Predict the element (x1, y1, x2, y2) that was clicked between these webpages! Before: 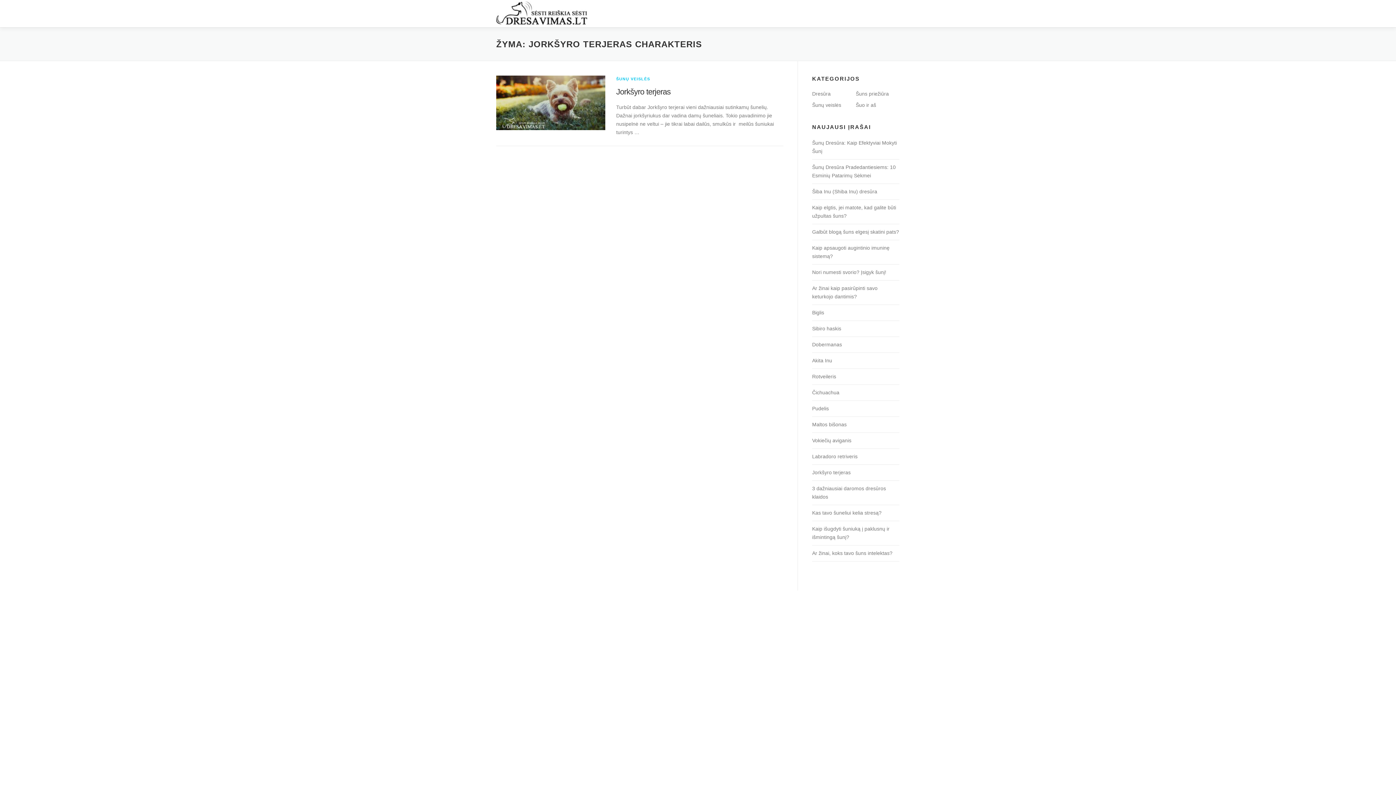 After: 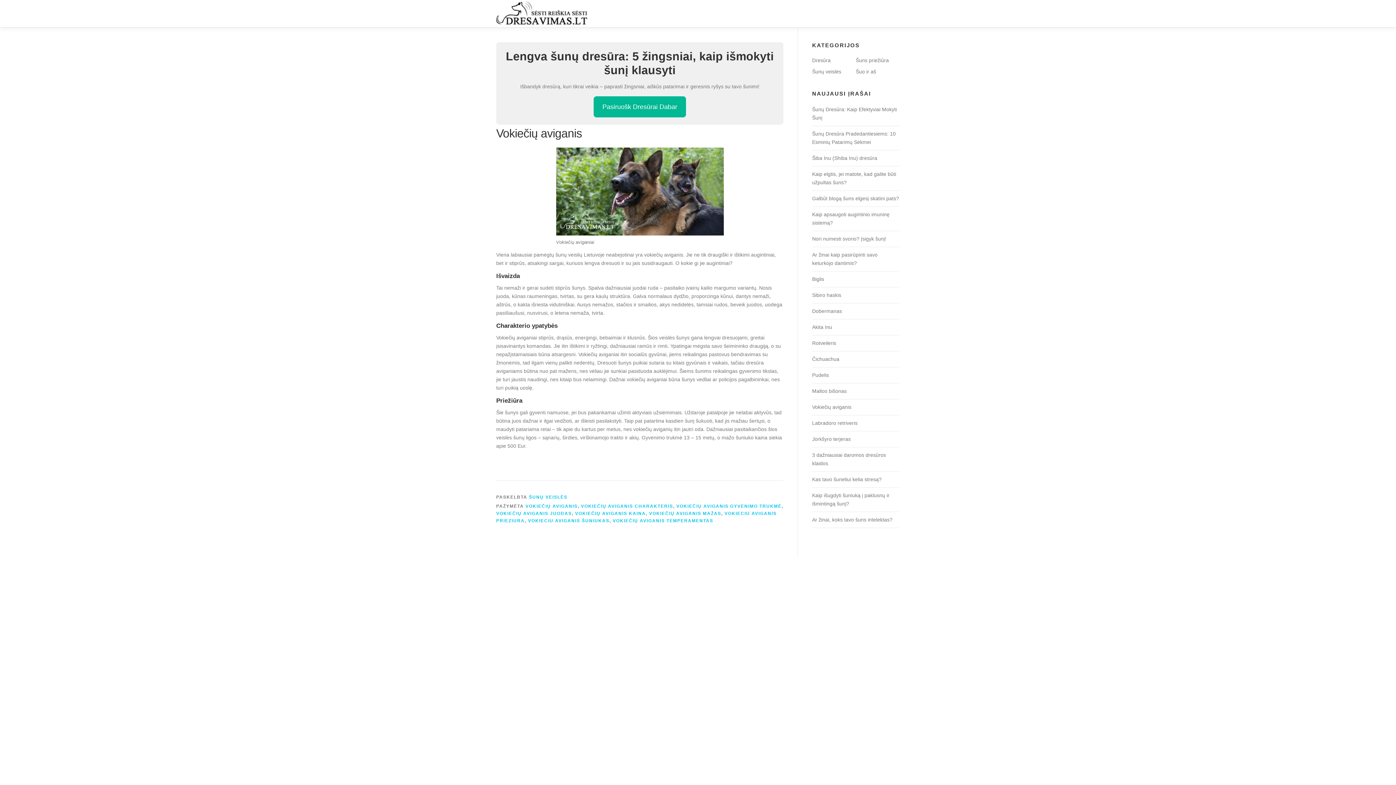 Action: label: Vokiečių aviganis bbox: (812, 437, 851, 443)